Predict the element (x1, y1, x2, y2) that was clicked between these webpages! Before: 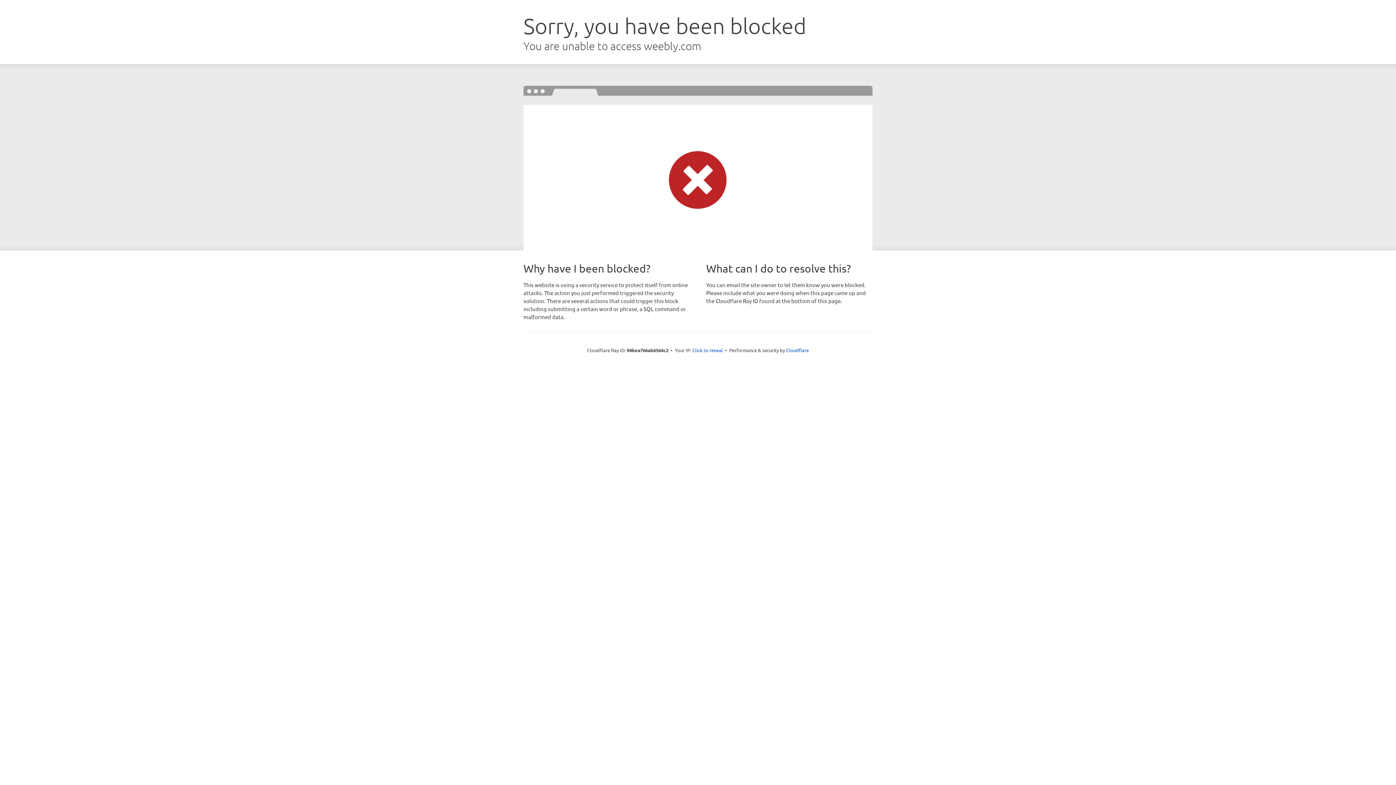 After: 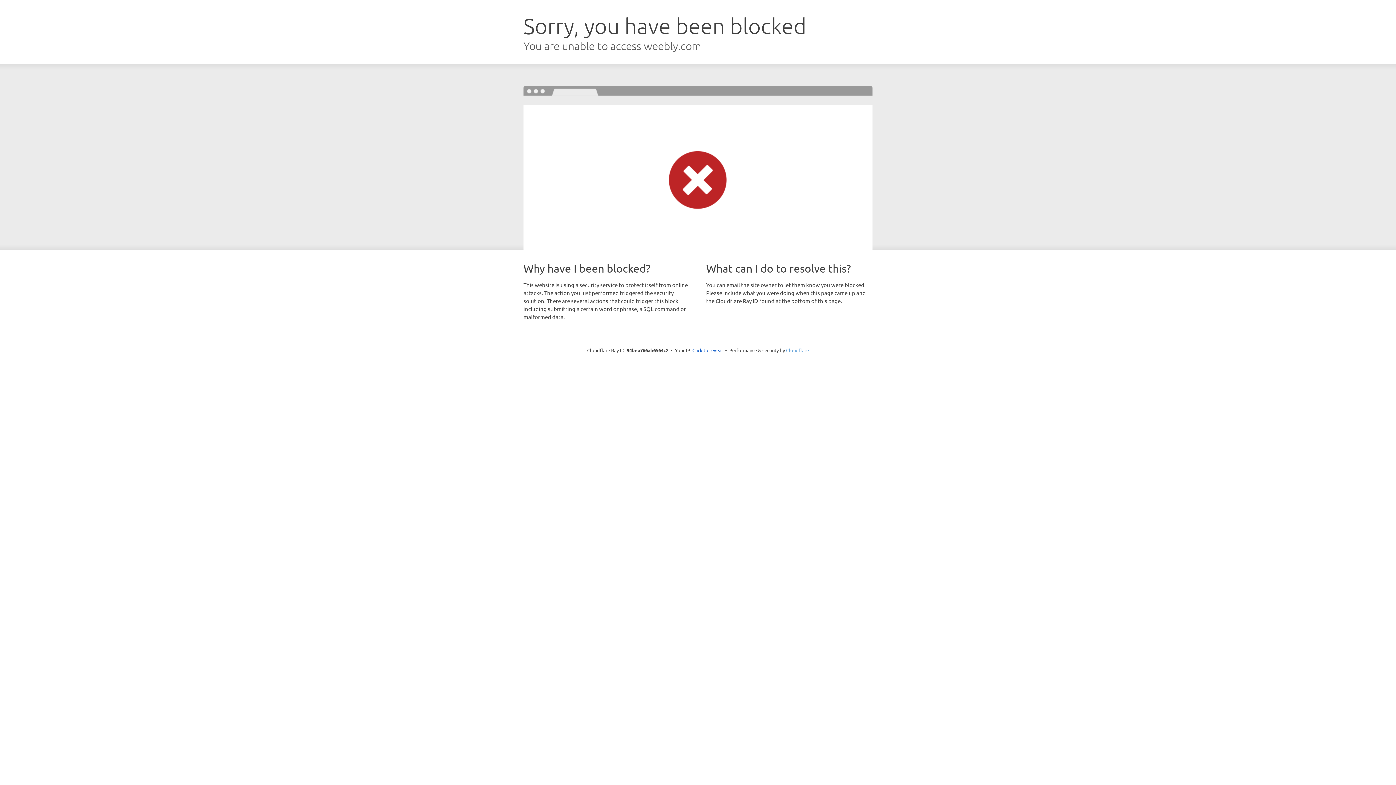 Action: label: Cloudflare bbox: (786, 347, 809, 353)